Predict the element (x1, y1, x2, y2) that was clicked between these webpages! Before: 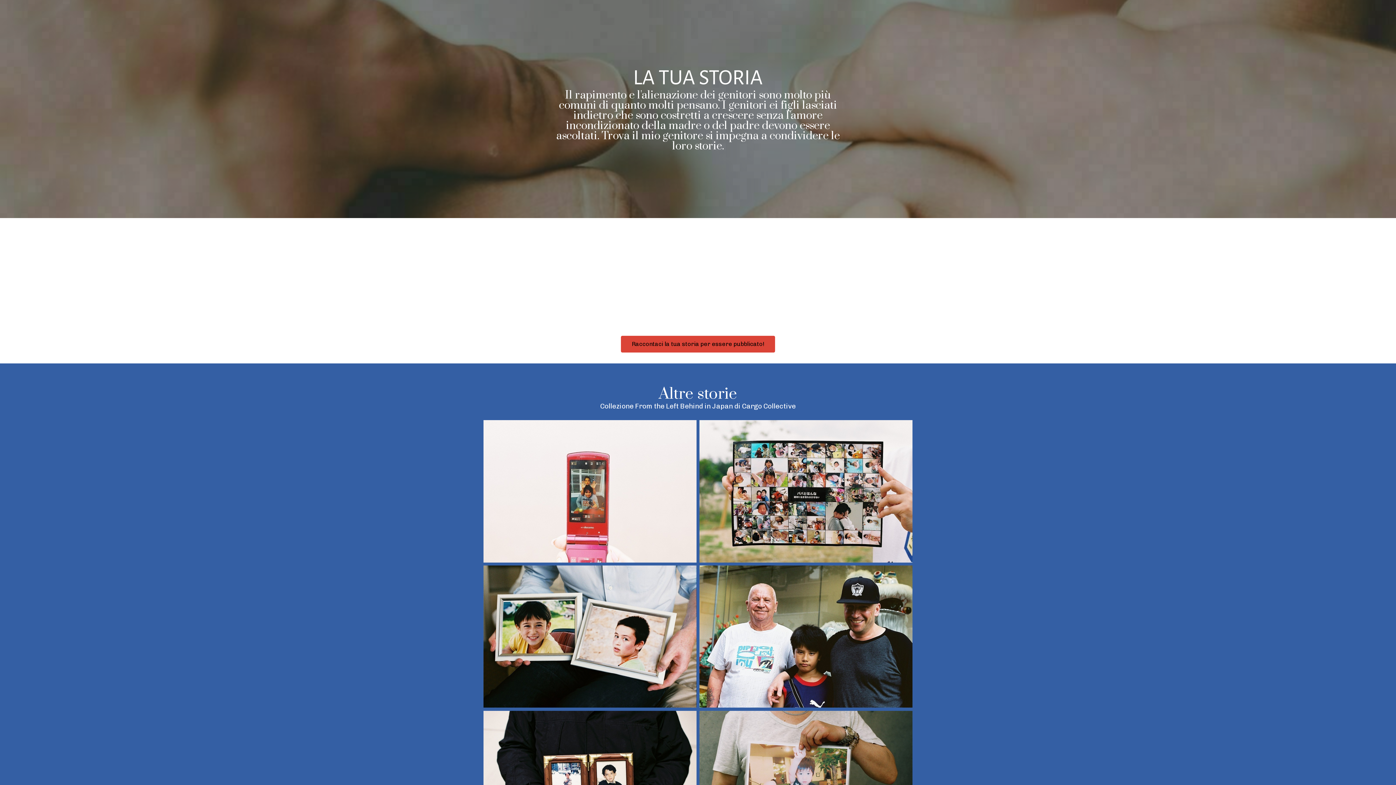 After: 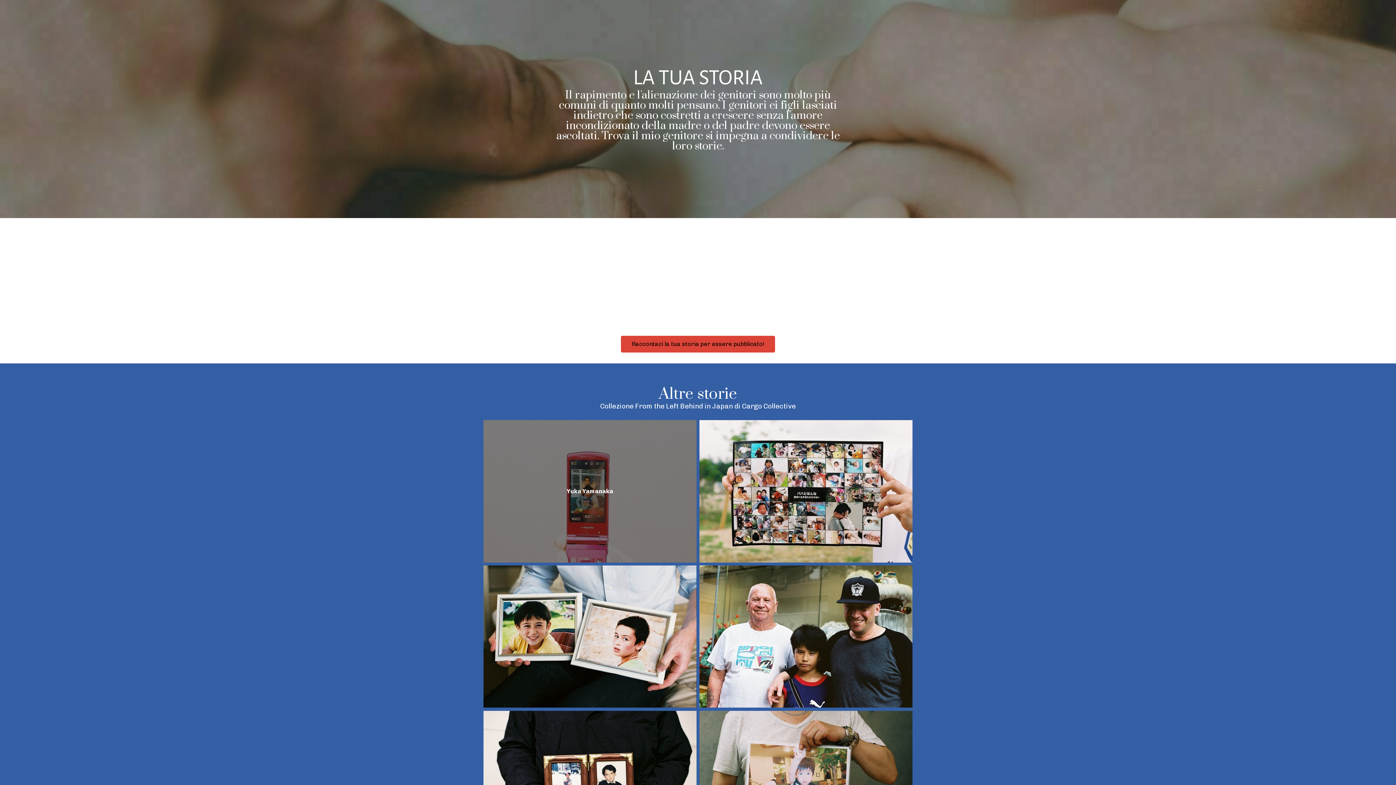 Action: label: Yuka Yamanaka bbox: (483, 420, 696, 562)